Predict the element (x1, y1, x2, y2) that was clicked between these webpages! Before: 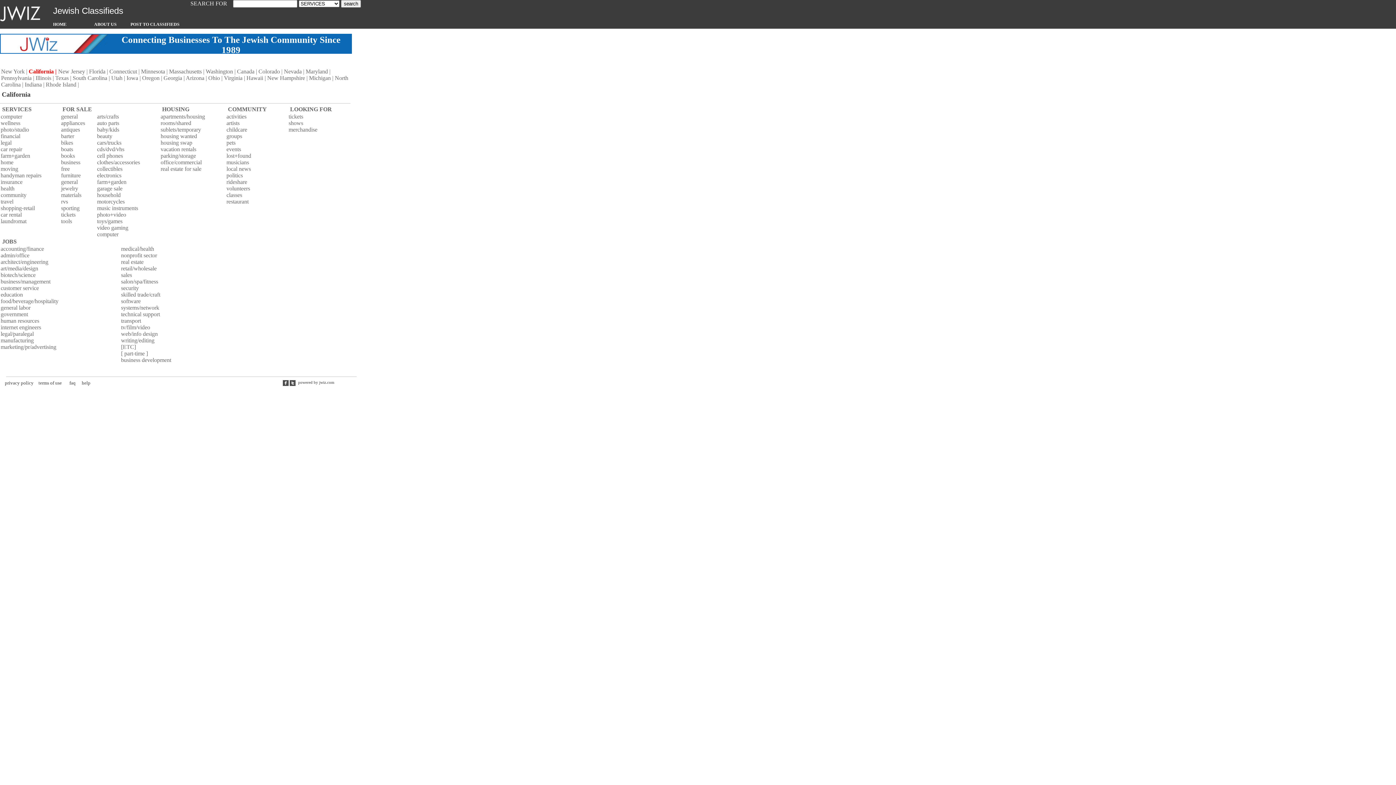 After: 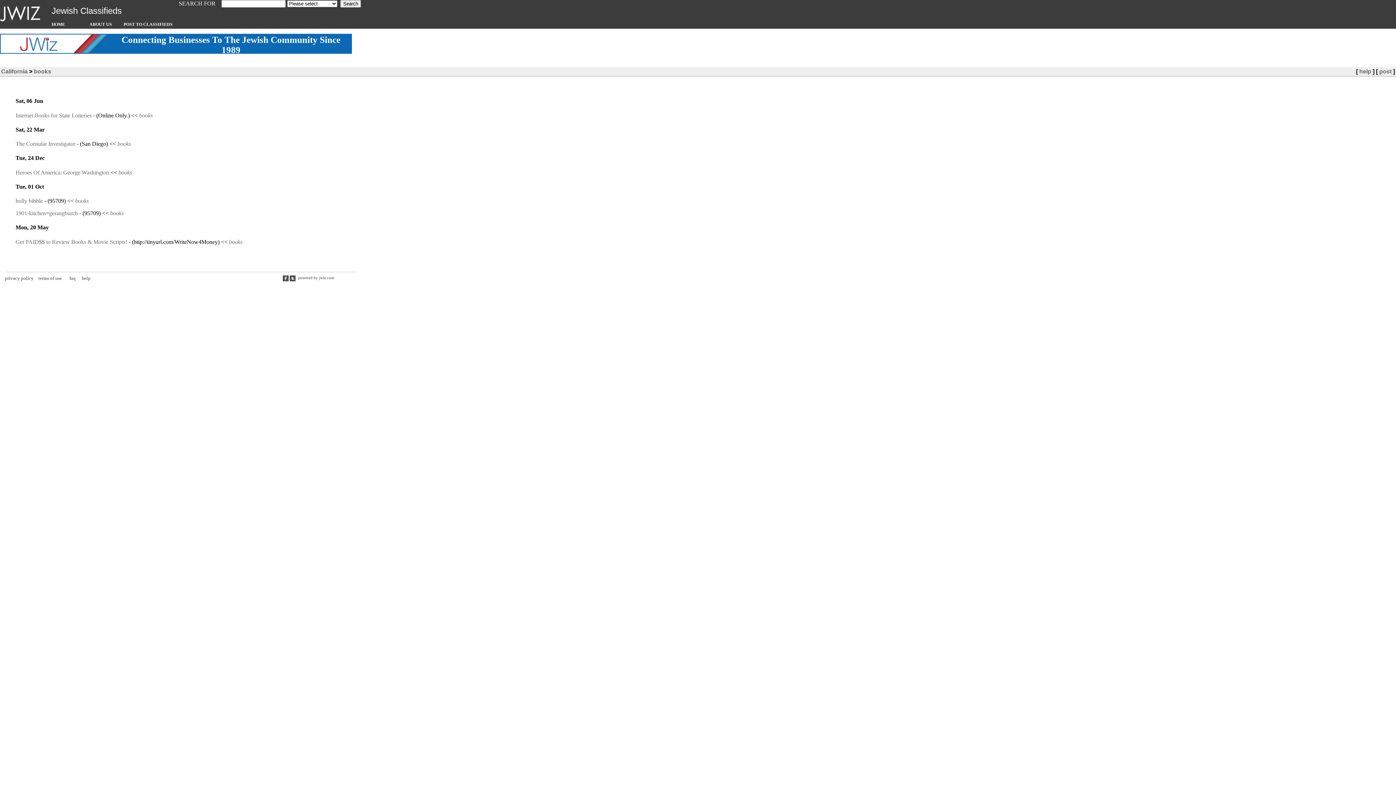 Action: bbox: (61, 152, 74, 158) label: books